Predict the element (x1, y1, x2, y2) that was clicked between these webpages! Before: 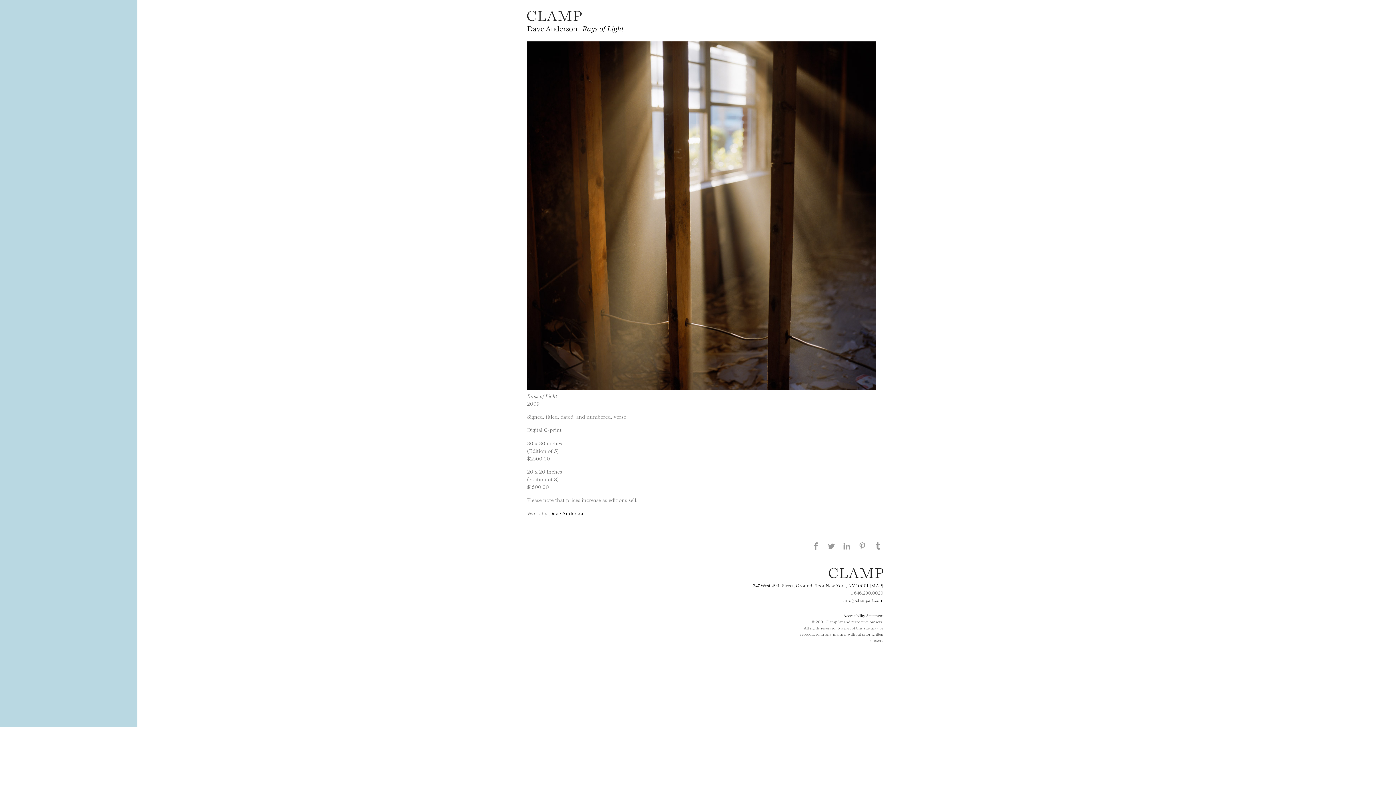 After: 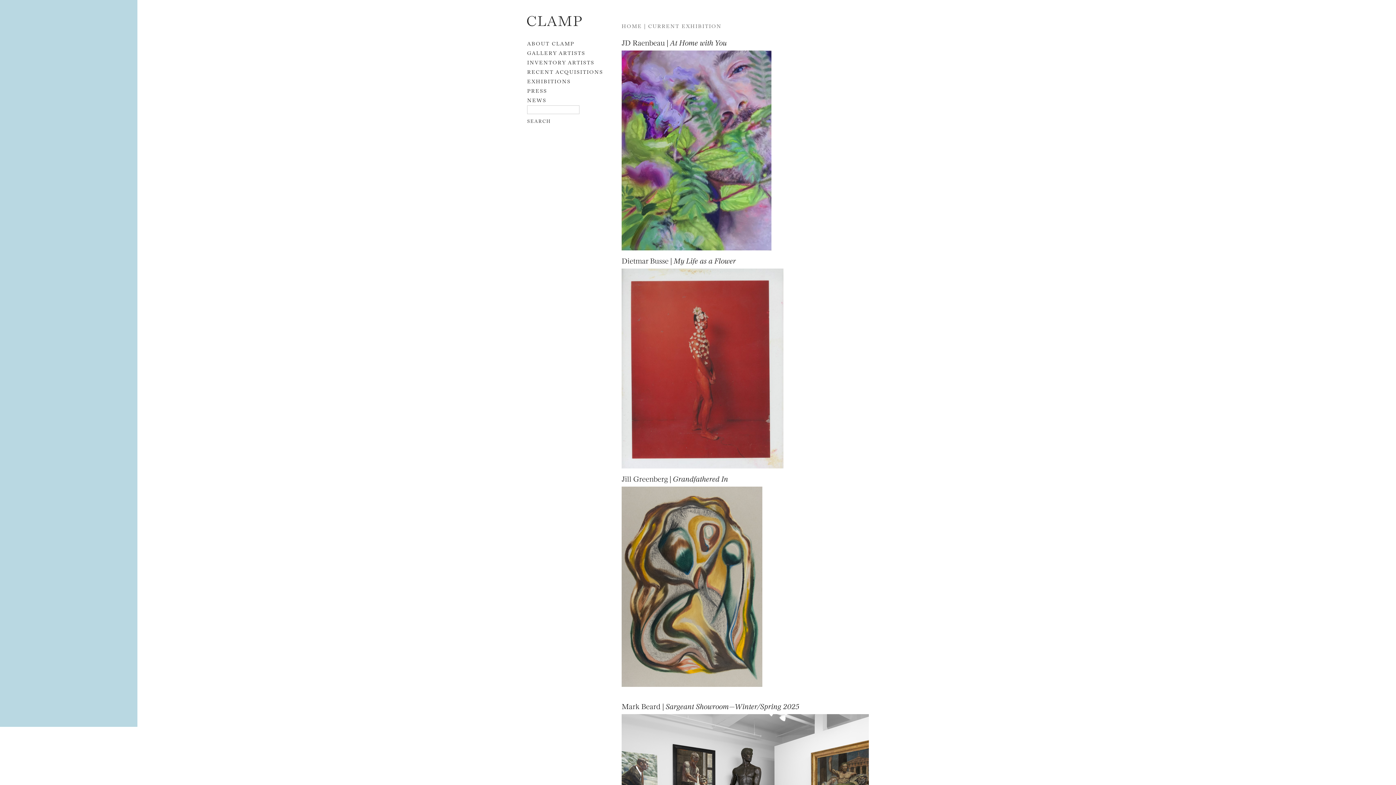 Action: bbox: (527, 15, 581, 22)